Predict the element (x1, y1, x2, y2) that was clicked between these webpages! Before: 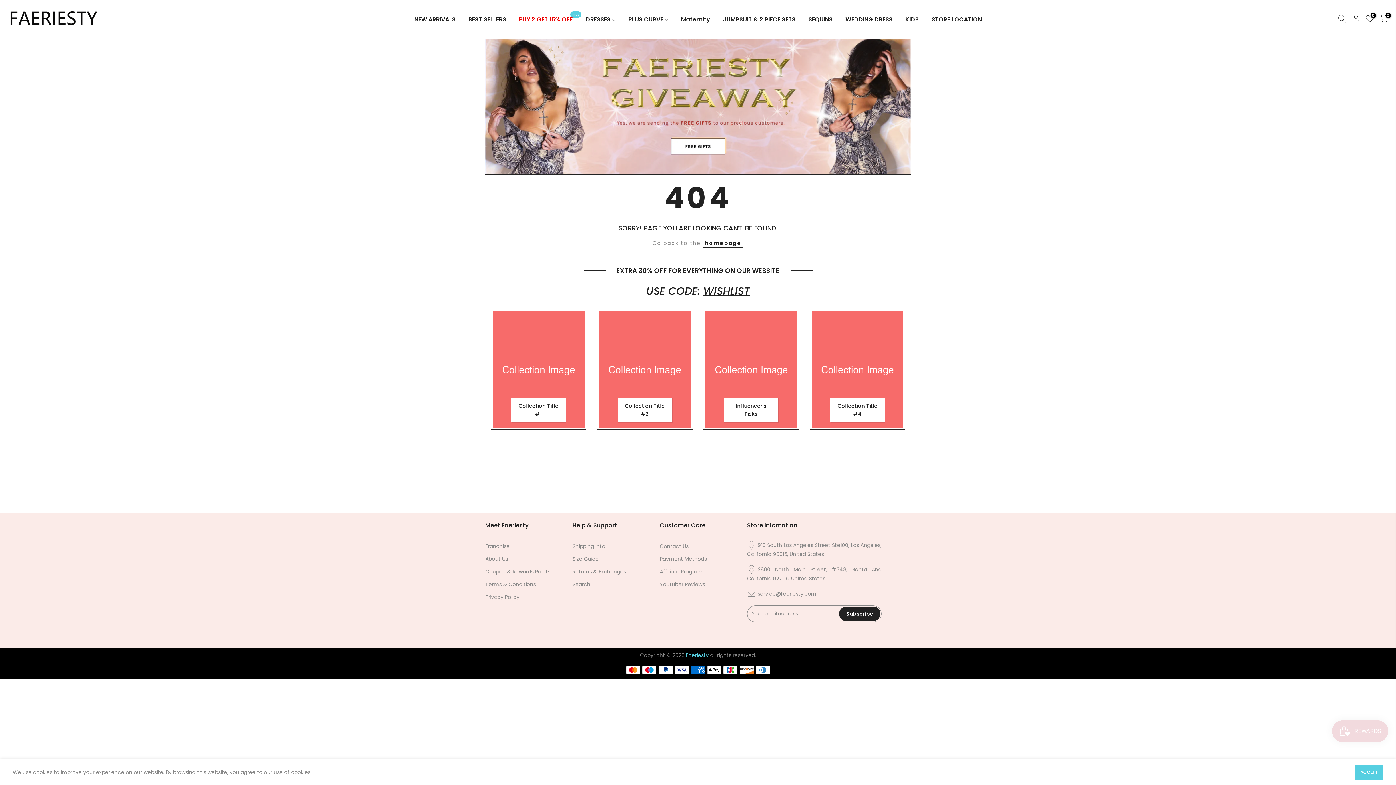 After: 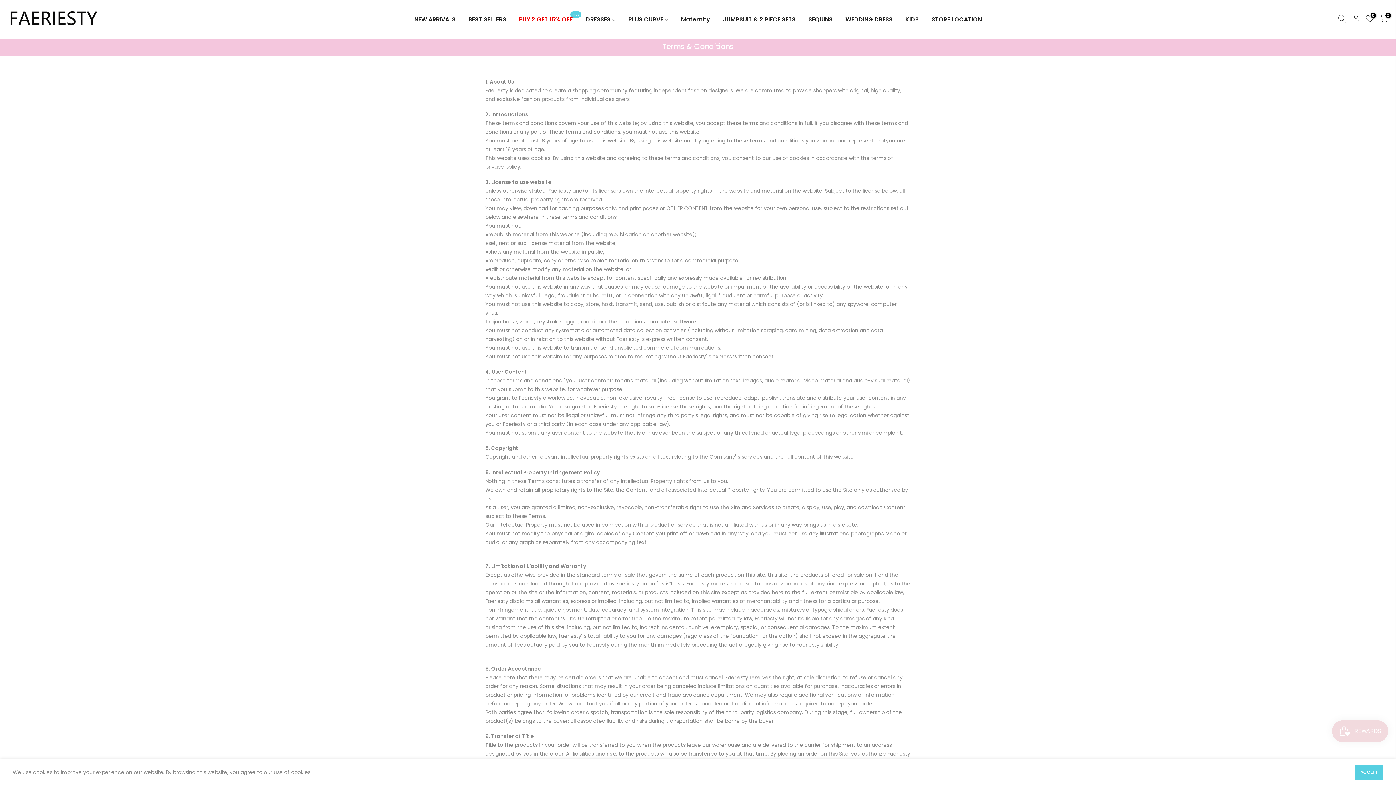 Action: label: Terms & Conditions bbox: (485, 581, 536, 588)